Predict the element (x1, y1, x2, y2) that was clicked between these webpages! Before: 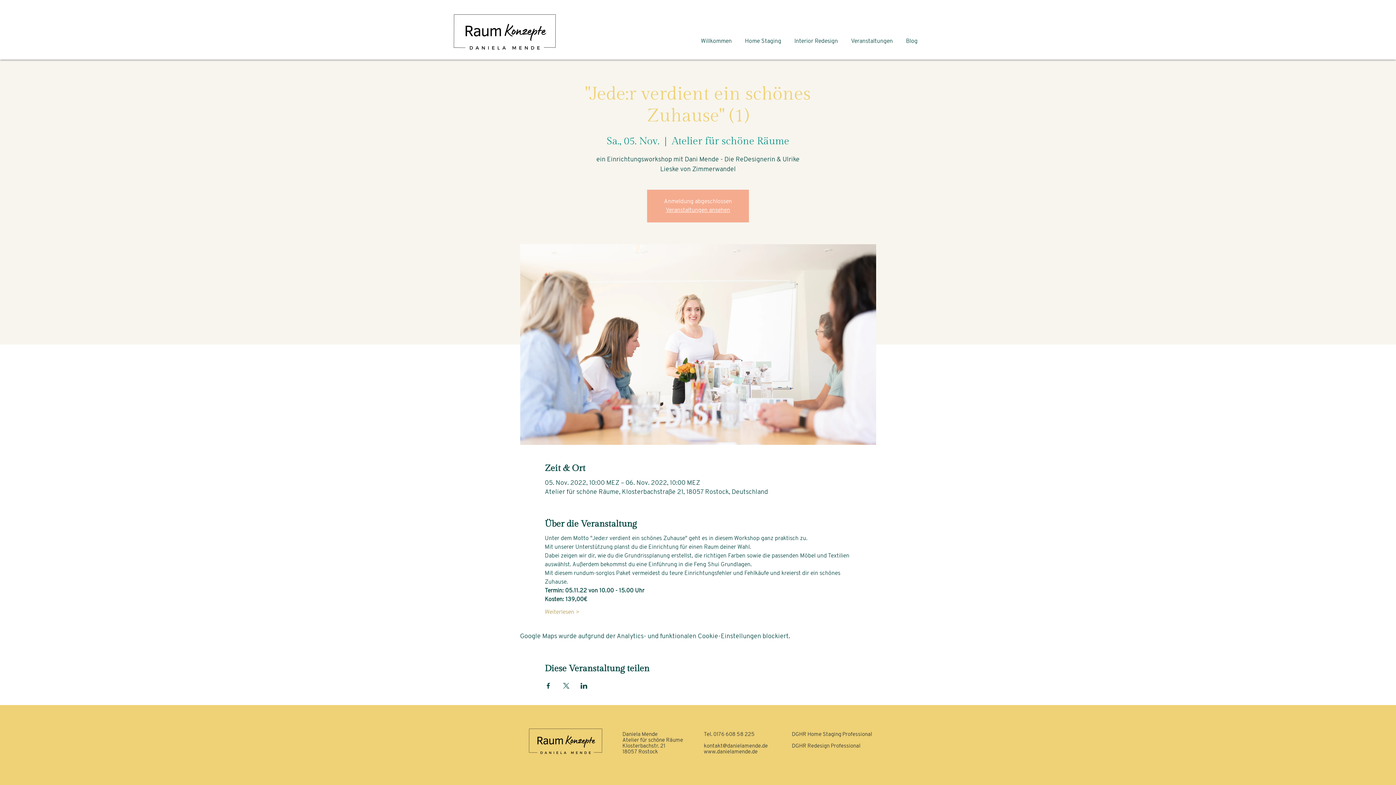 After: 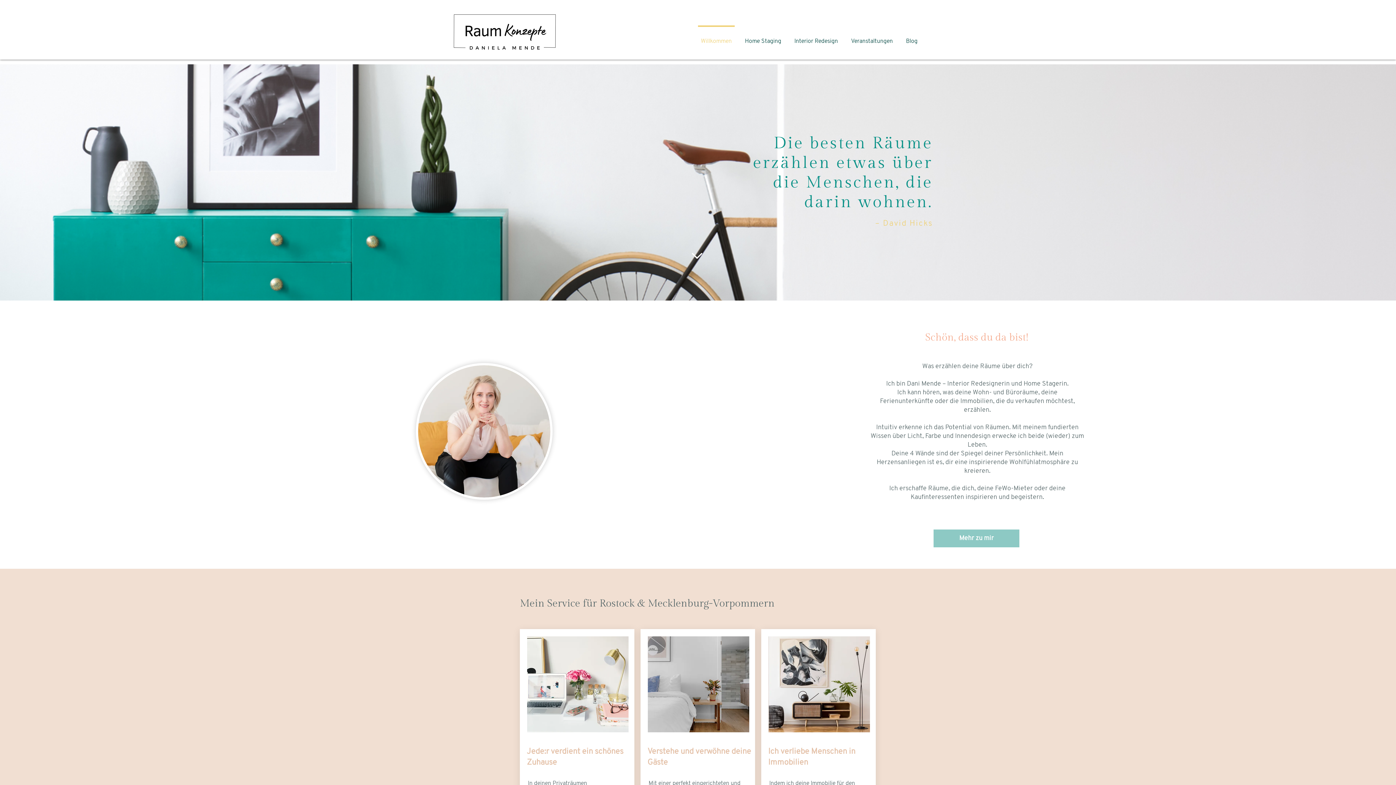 Action: label: Veranstaltungen ansehen bbox: (666, 207, 730, 213)